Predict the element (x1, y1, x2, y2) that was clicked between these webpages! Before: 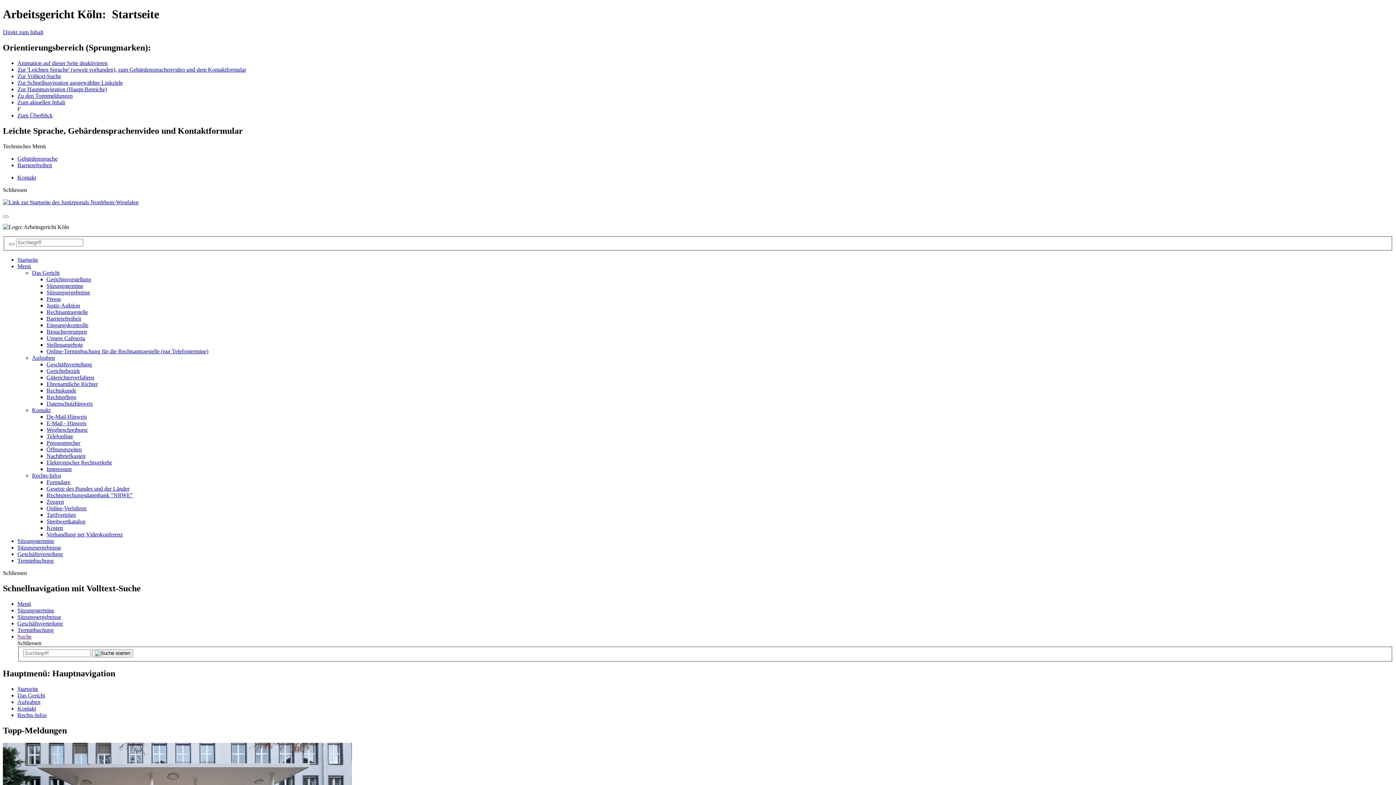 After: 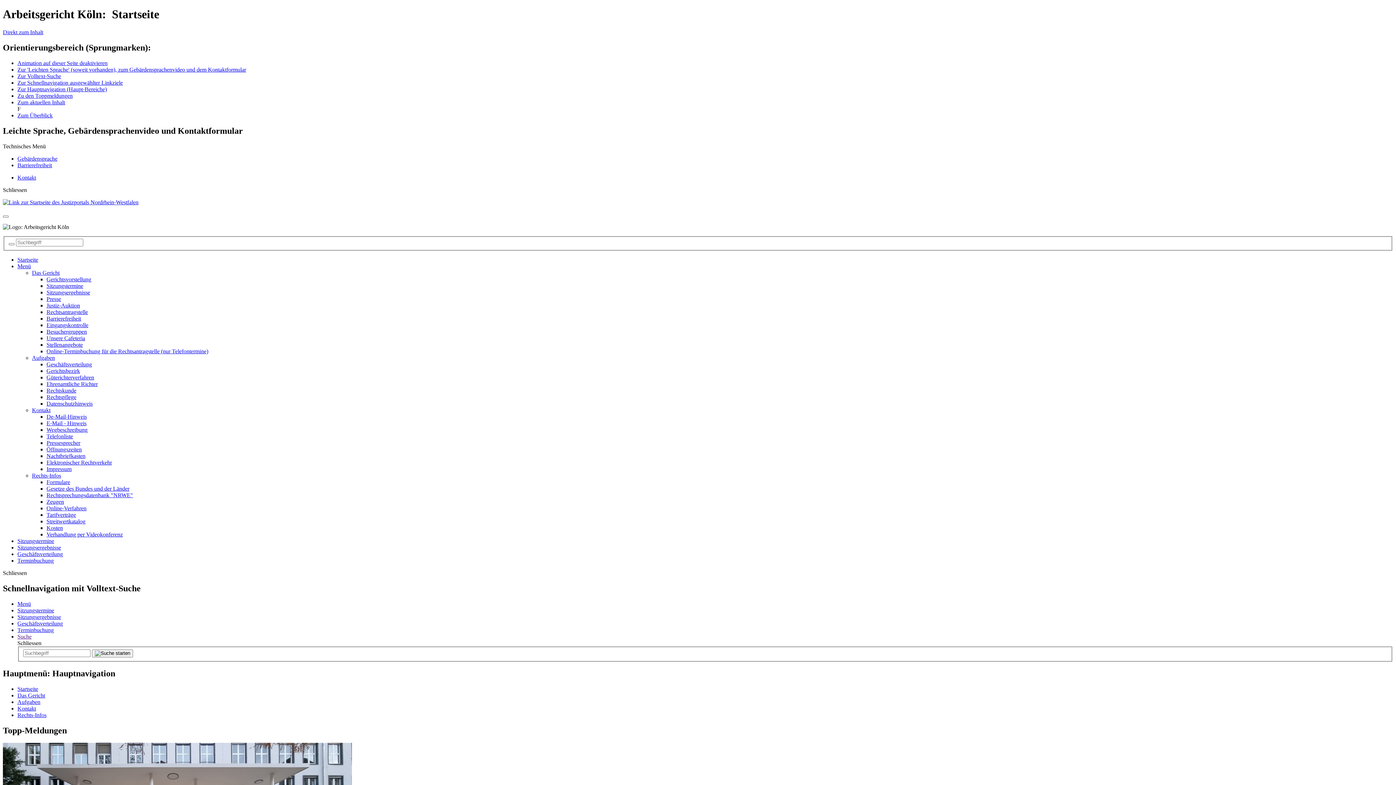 Action: bbox: (46, 492, 133, 498) label: Rechtsprechungsdatenbank "NRWE"